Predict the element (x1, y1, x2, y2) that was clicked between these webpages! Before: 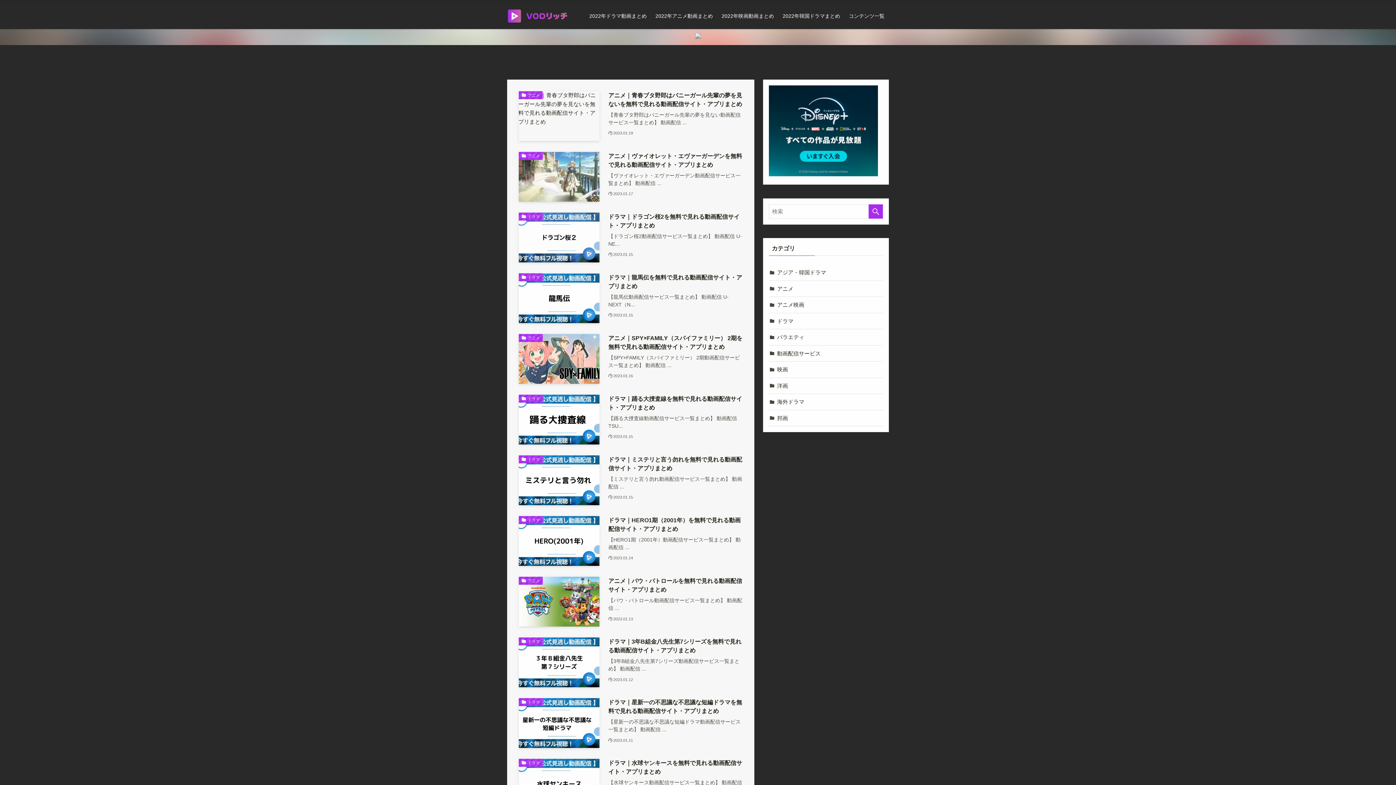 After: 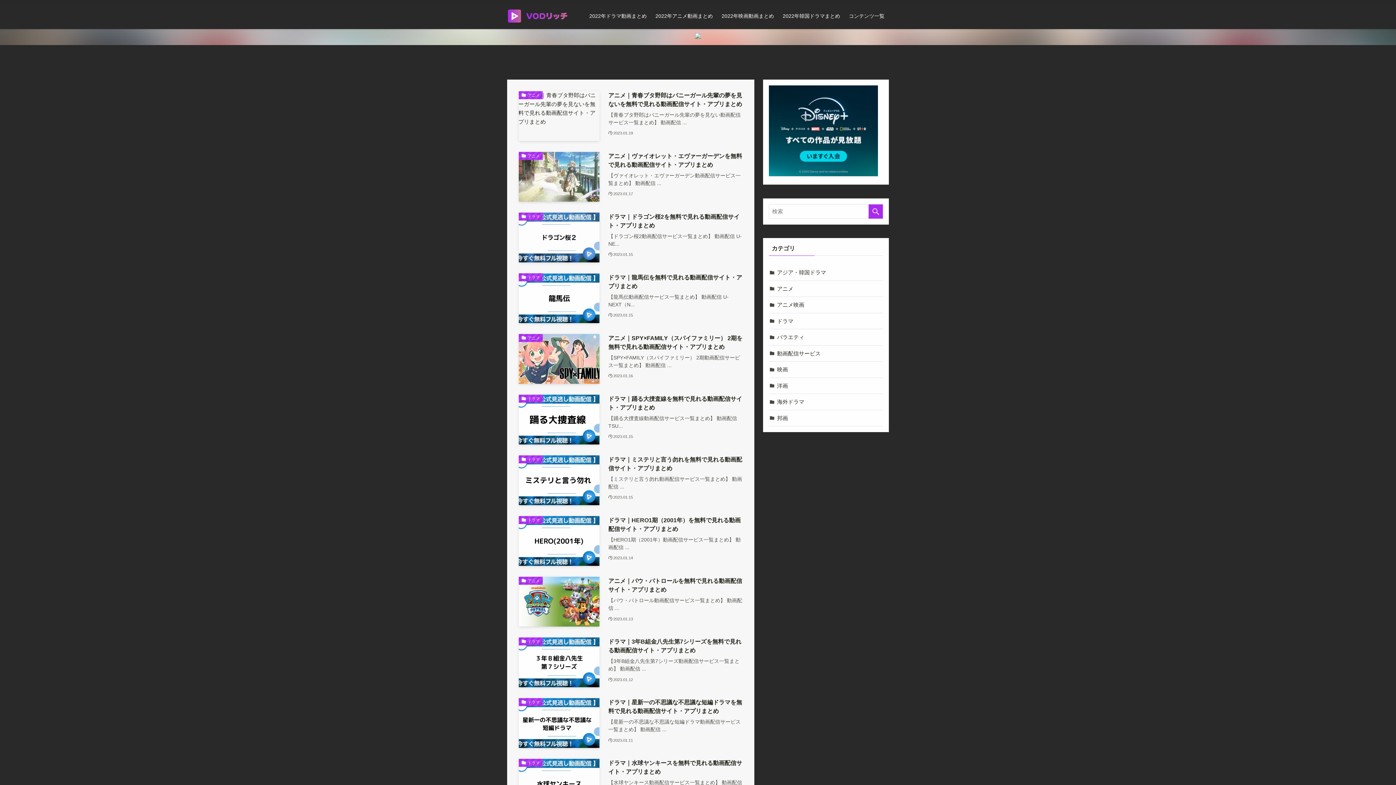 Action: bbox: (507, 8, 568, 23)